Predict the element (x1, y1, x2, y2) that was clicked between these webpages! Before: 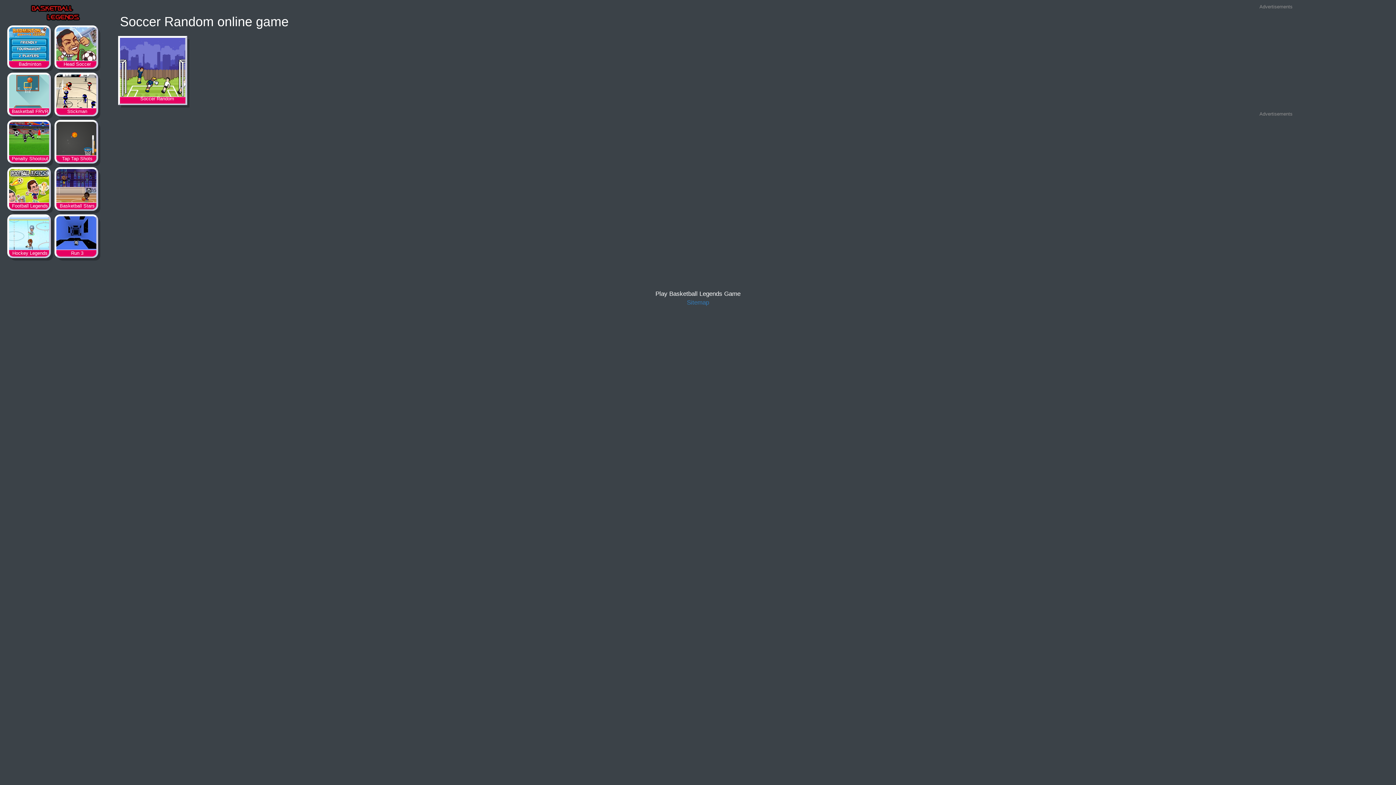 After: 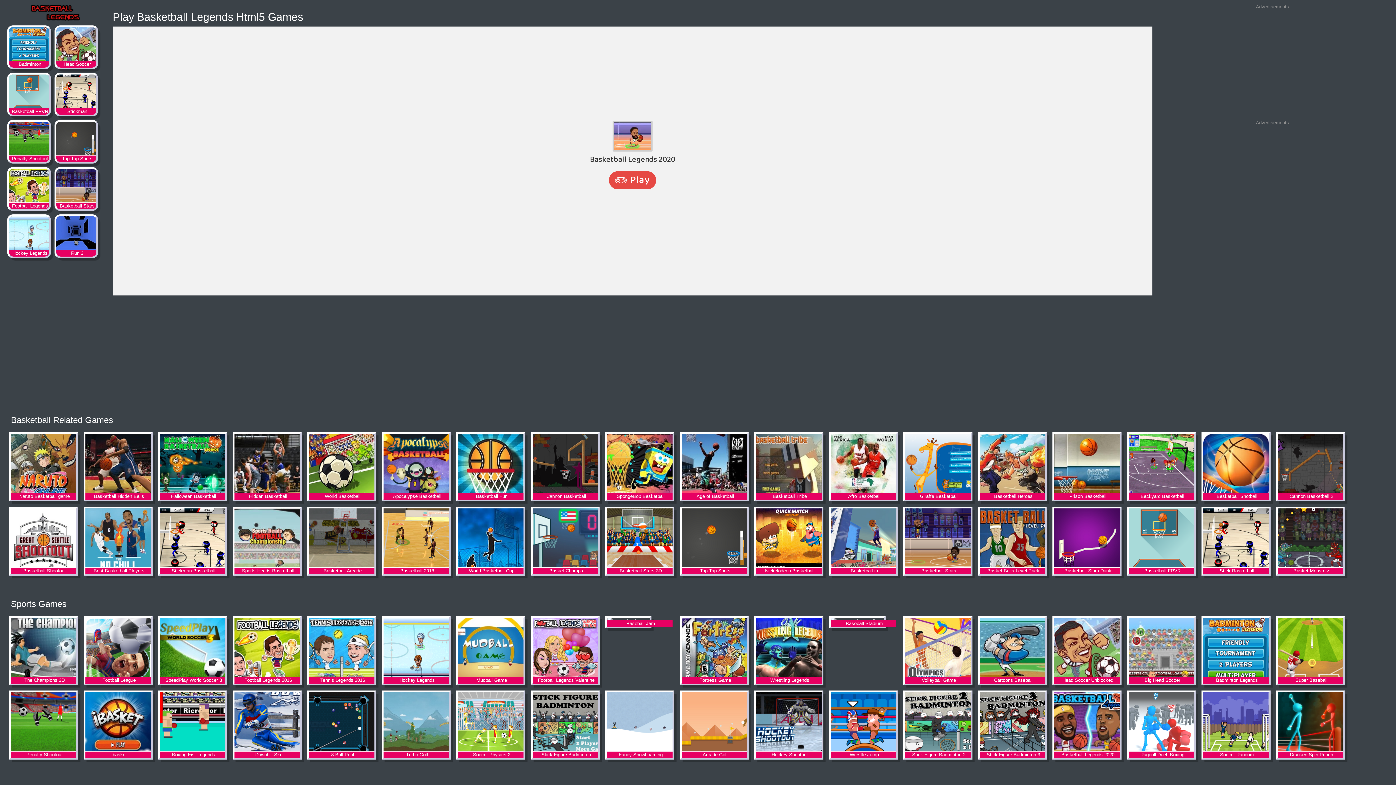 Action: bbox: (27, 8, 81, 15)